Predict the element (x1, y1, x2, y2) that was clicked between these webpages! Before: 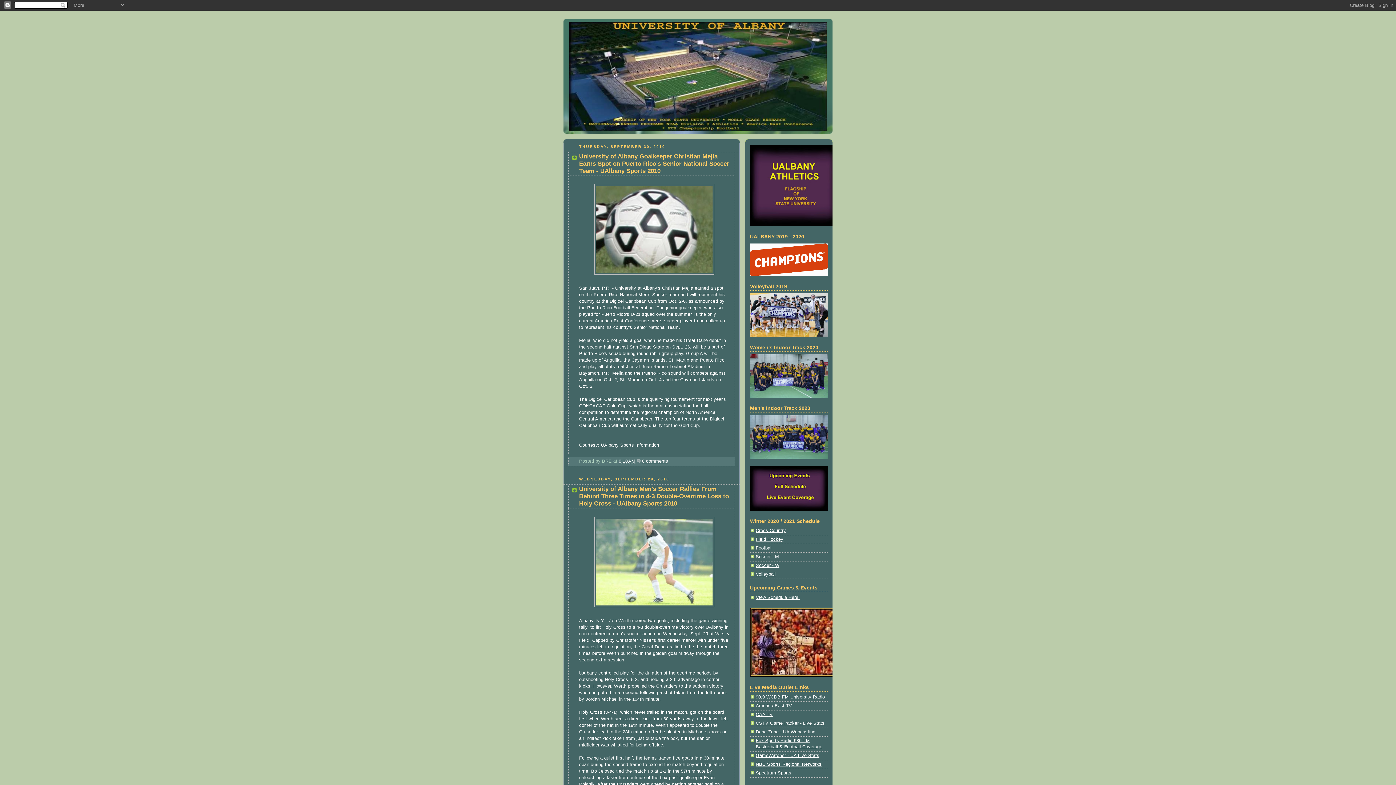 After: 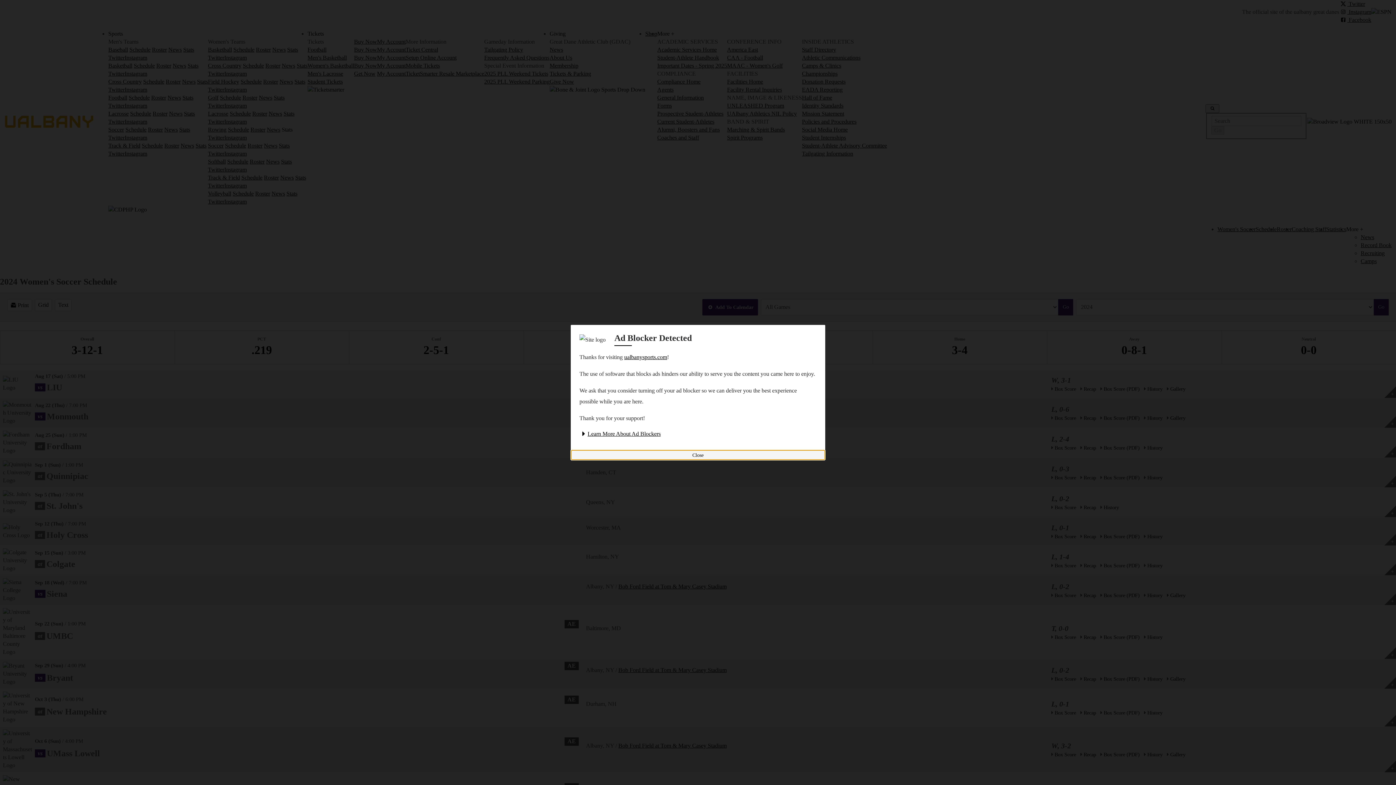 Action: bbox: (756, 563, 779, 568) label: Soccer - W